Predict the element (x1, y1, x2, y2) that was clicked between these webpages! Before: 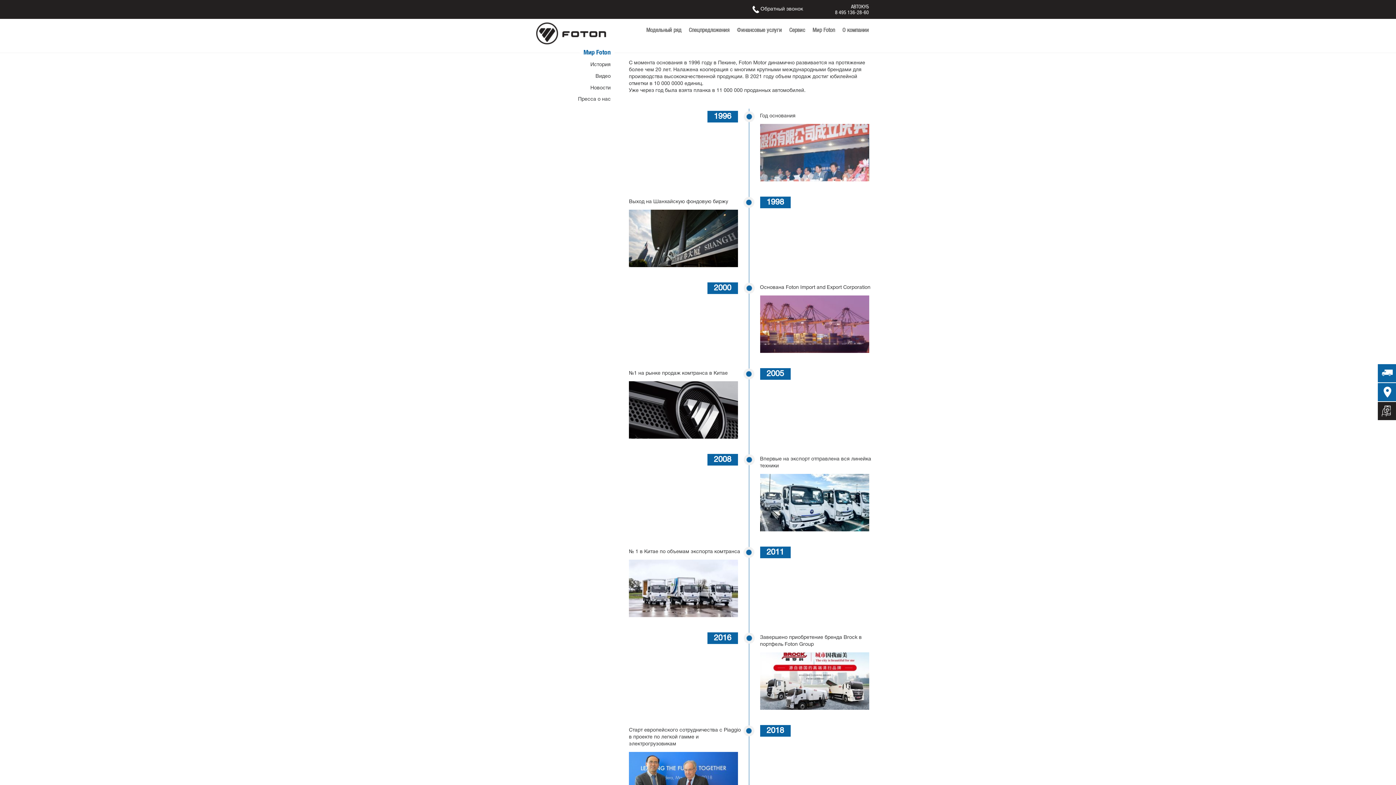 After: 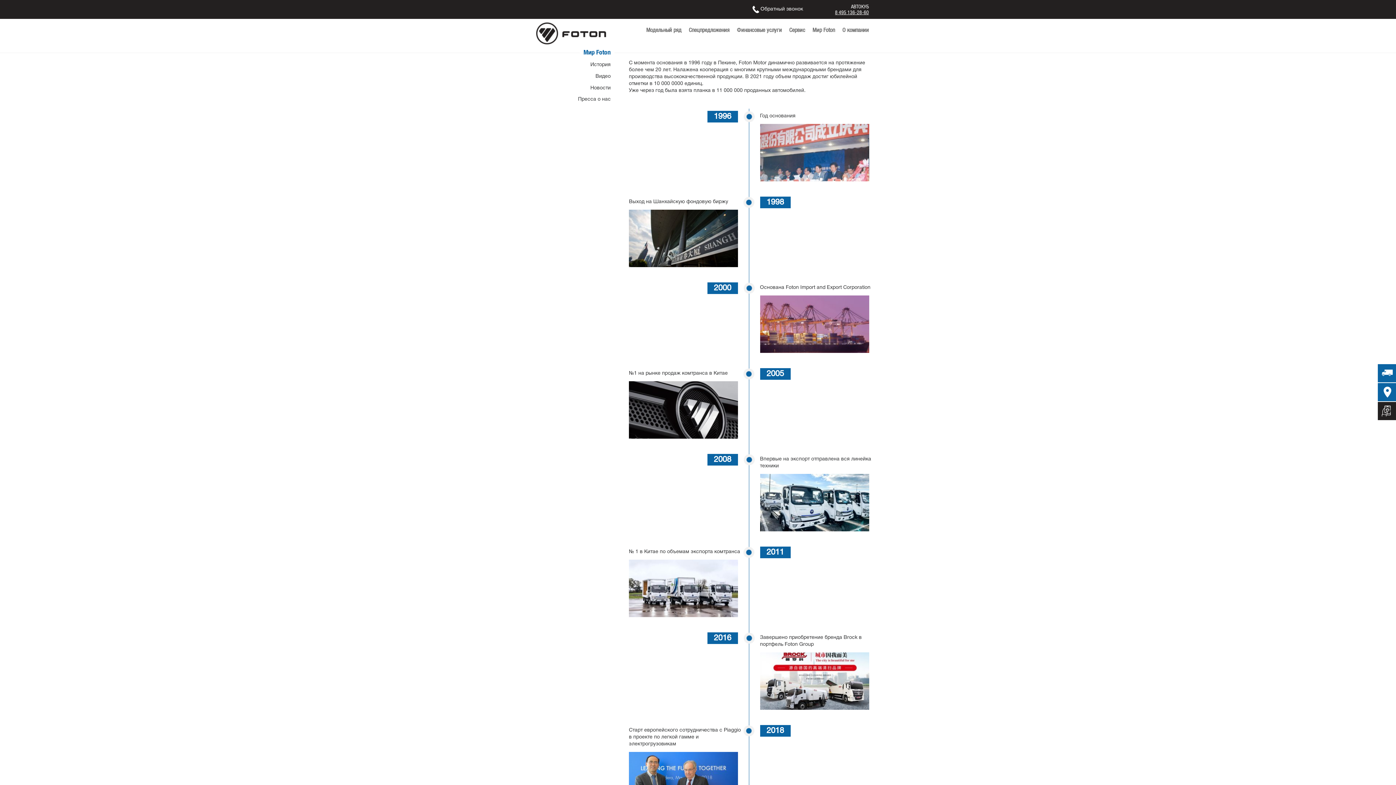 Action: label: 8 495 136-28-60 bbox: (835, 9, 869, 15)